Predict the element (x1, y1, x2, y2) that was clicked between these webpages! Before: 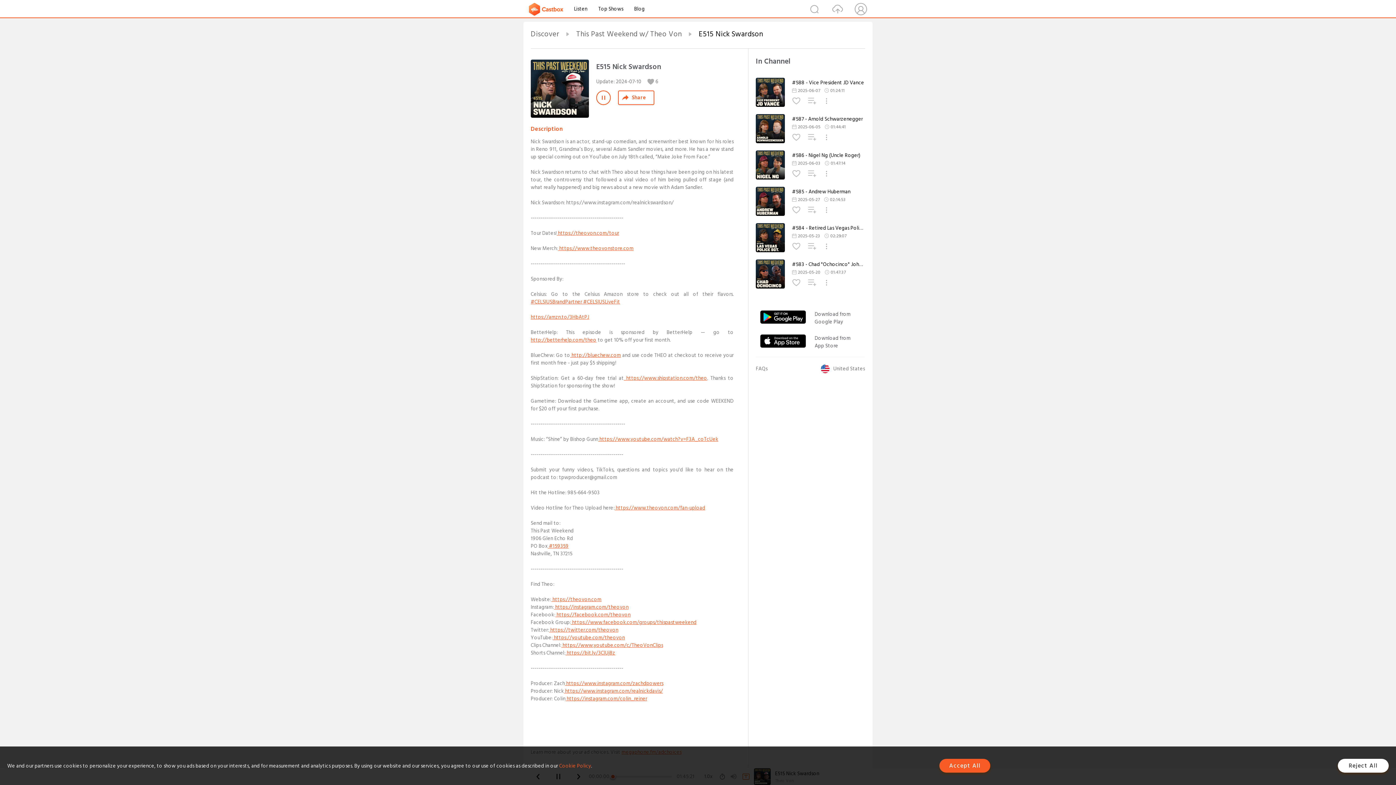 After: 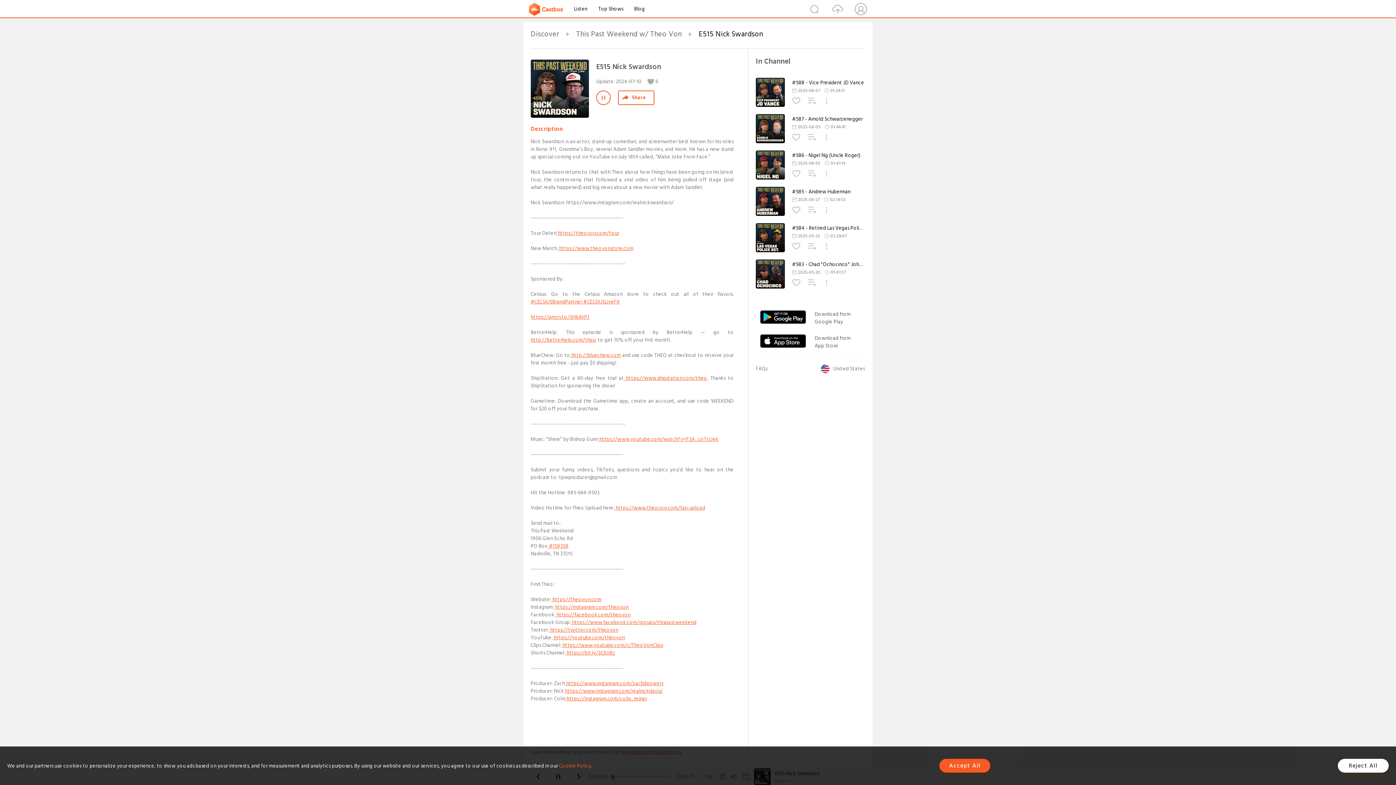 Action: bbox: (760, 312, 806, 321)